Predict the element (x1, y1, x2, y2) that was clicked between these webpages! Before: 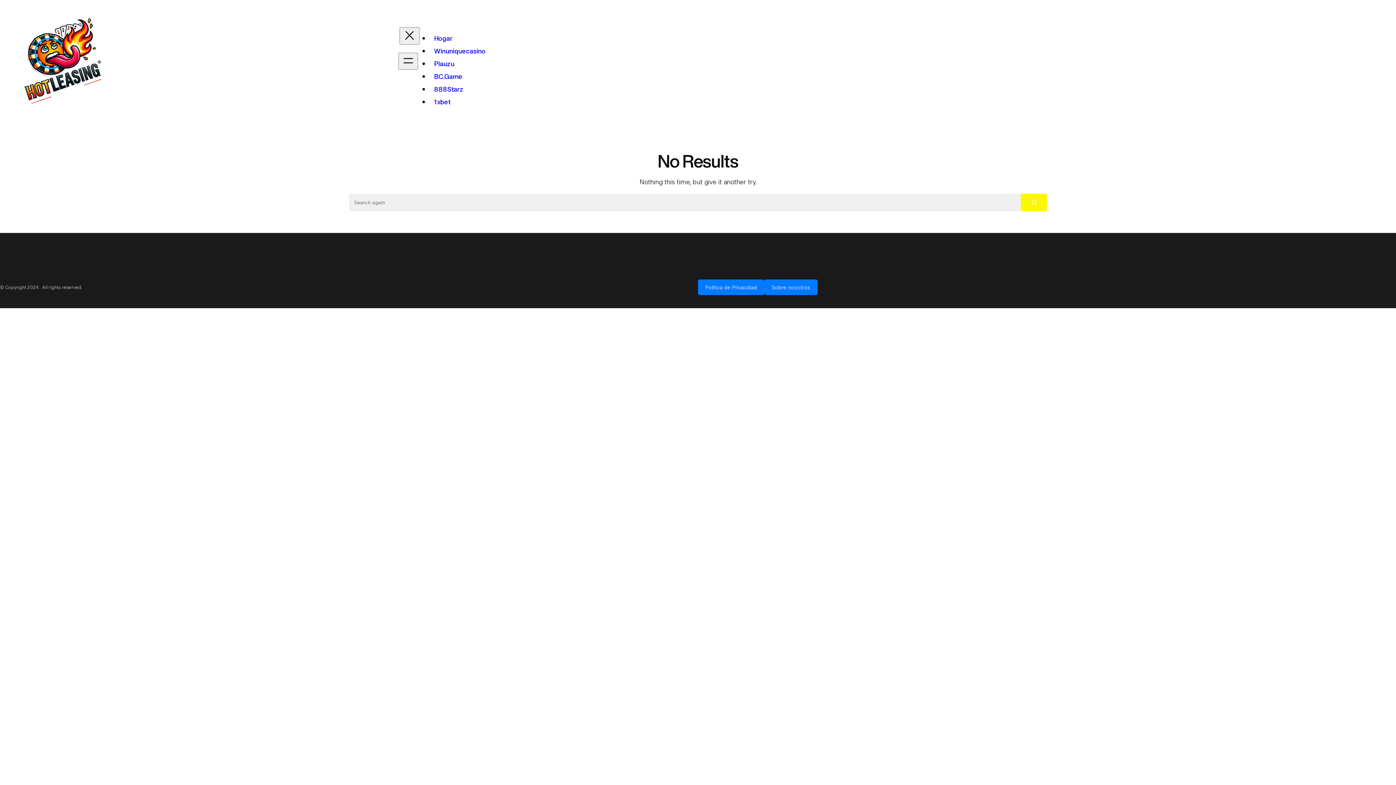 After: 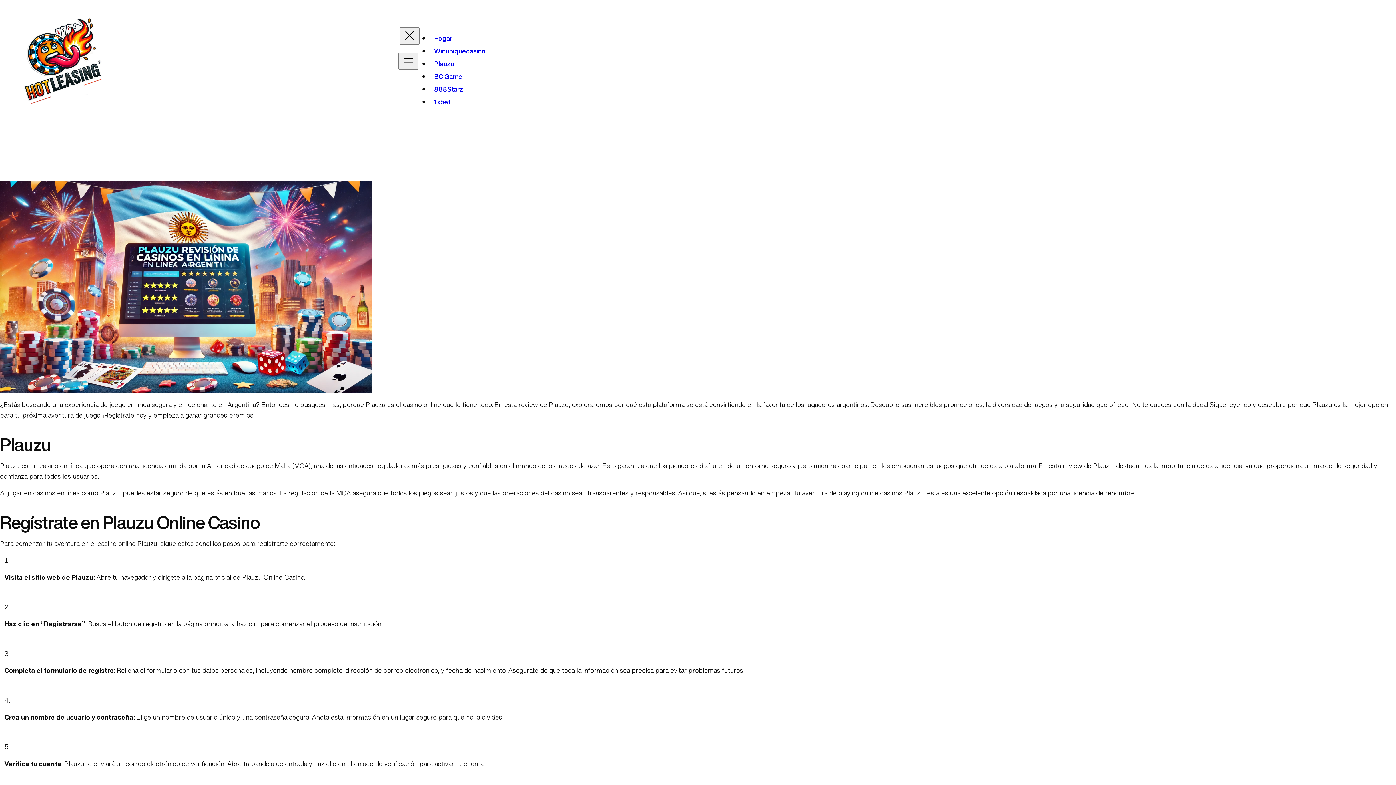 Action: bbox: (432, 56, 456, 70) label: Plauzu